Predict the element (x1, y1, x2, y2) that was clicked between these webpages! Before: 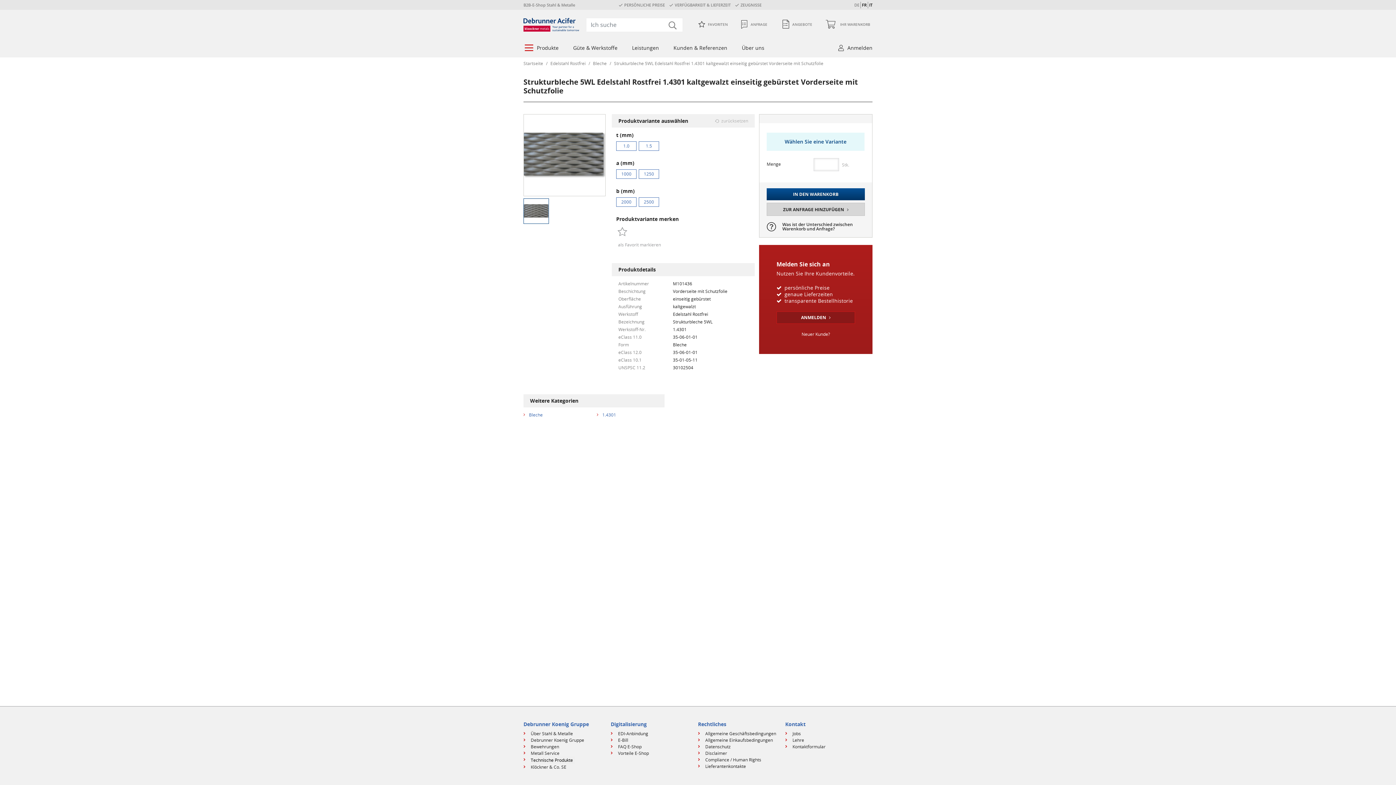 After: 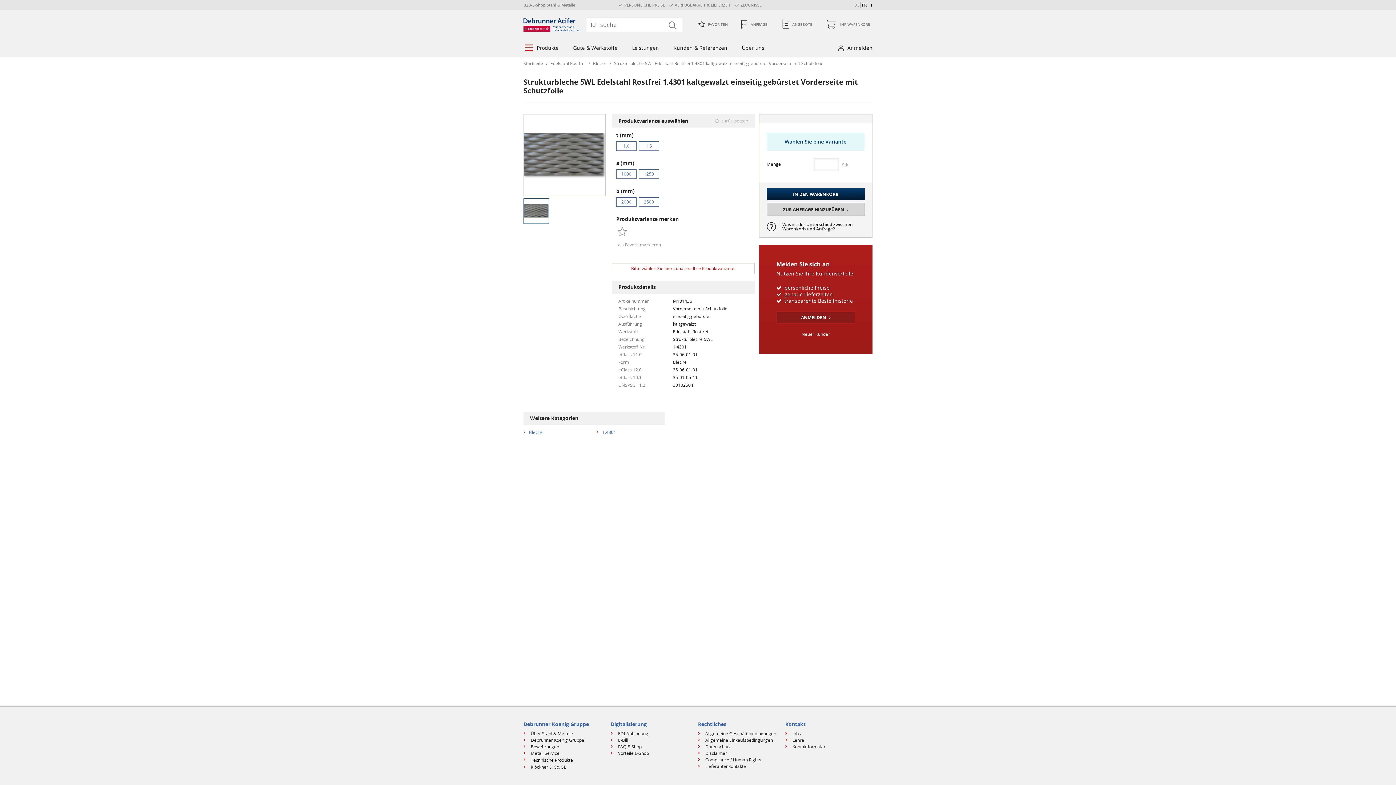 Action: bbox: (766, 188, 865, 200) label: IN DEN WARENKORB